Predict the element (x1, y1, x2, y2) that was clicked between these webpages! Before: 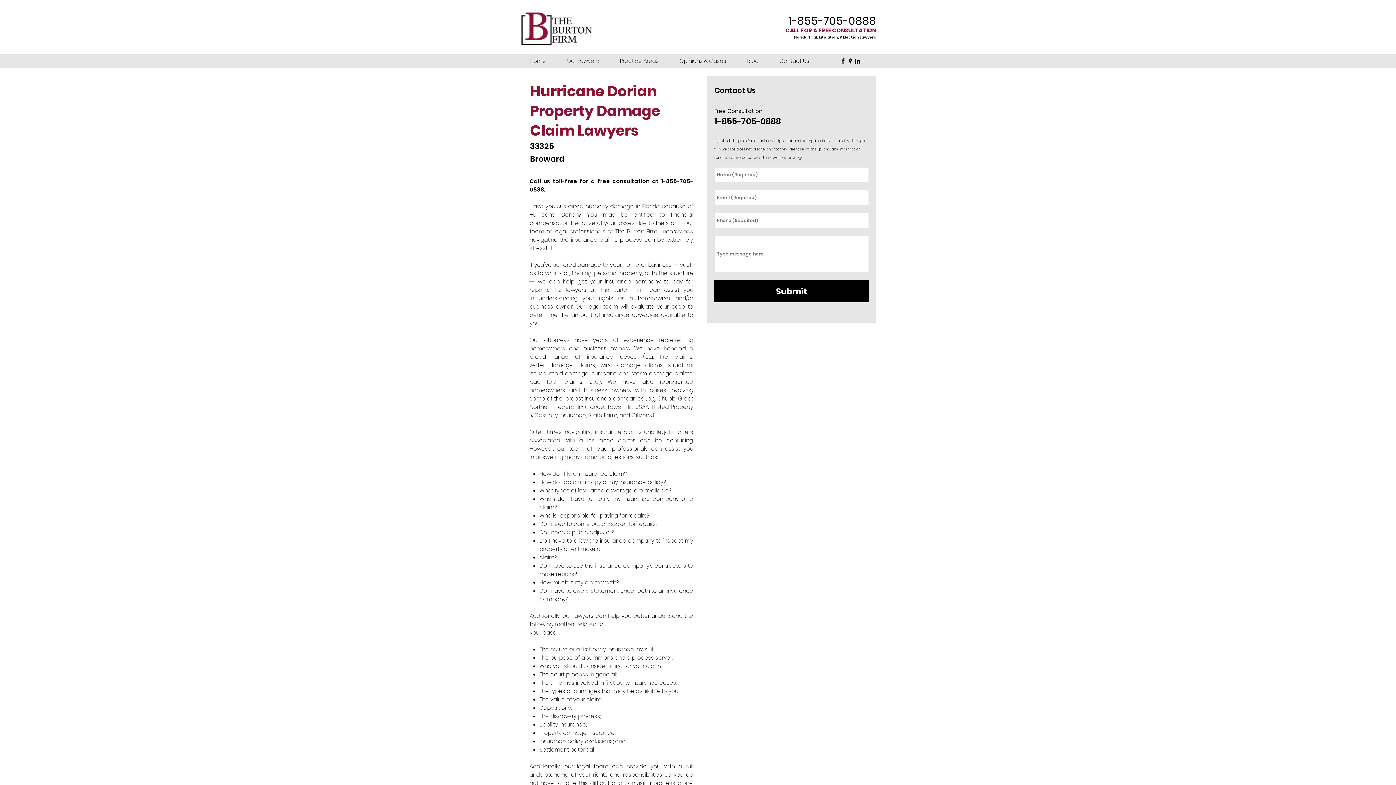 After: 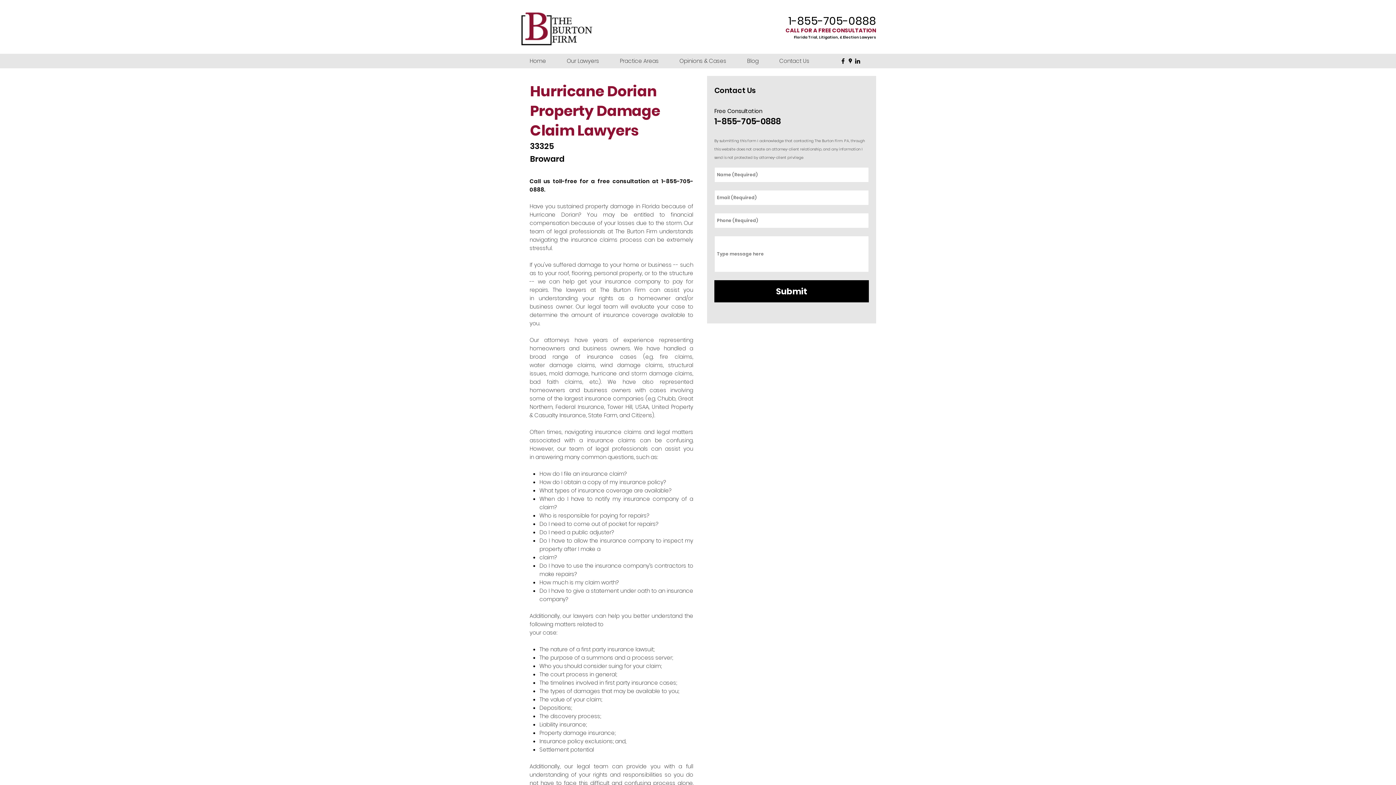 Action: label: facebook bbox: (839, 57, 846, 64)